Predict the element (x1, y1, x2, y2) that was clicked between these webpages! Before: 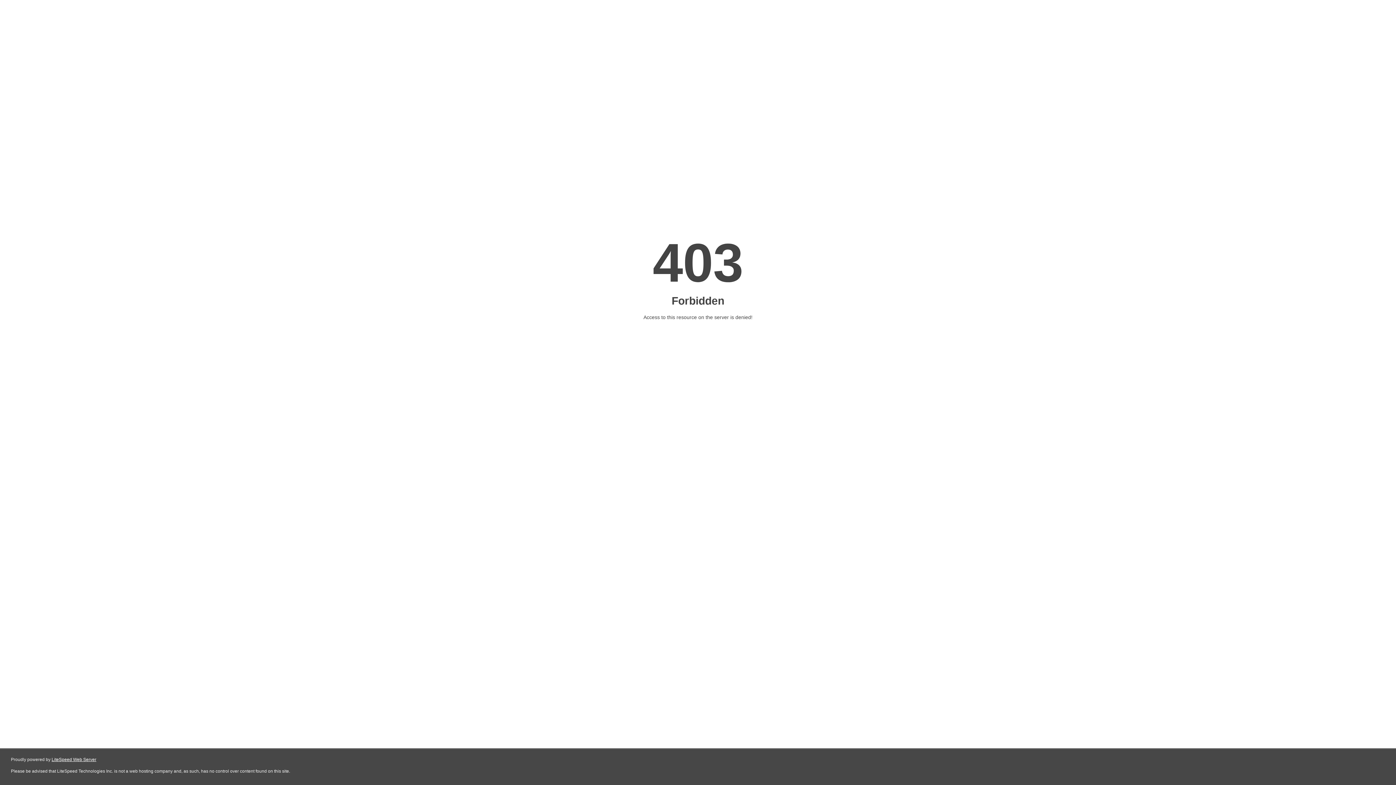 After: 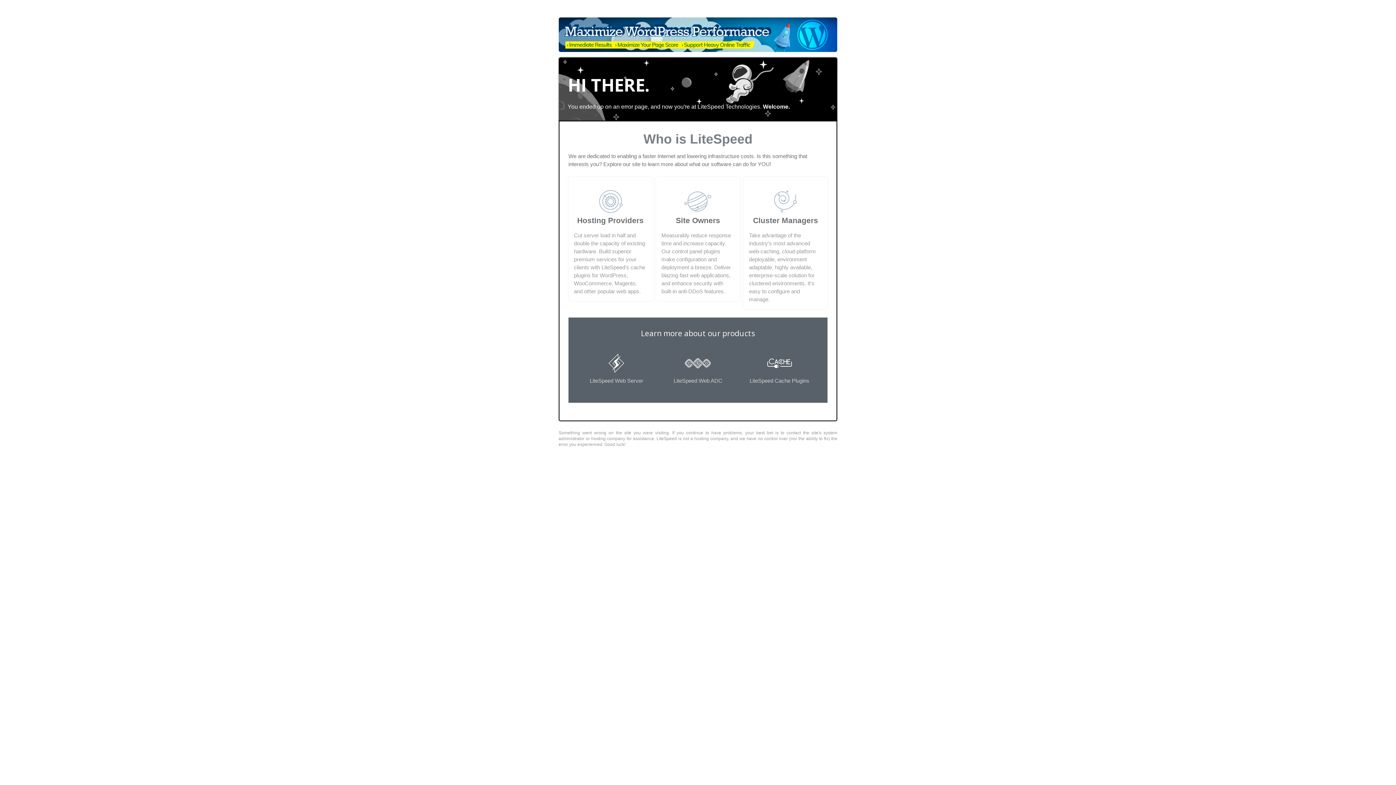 Action: label: LiteSpeed Web Server bbox: (51, 757, 96, 762)